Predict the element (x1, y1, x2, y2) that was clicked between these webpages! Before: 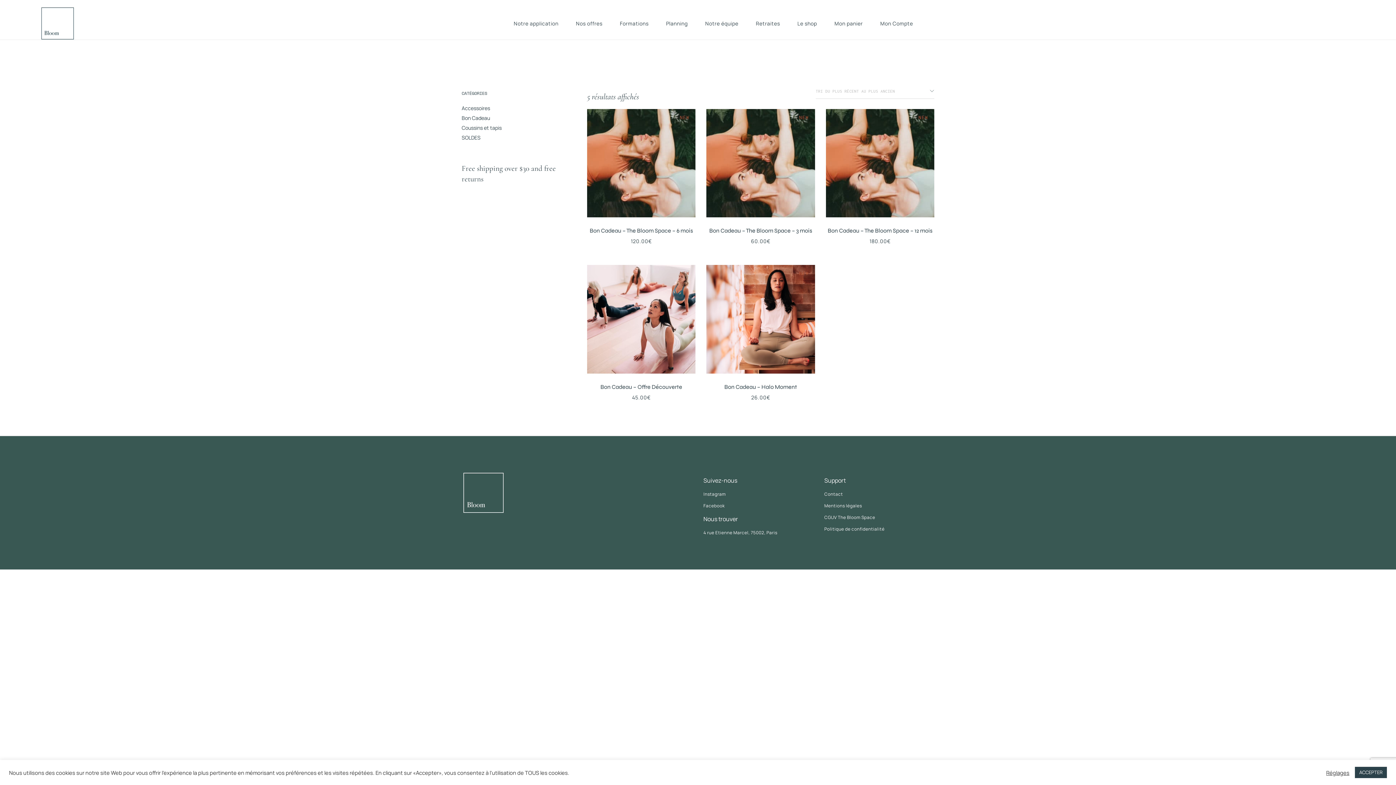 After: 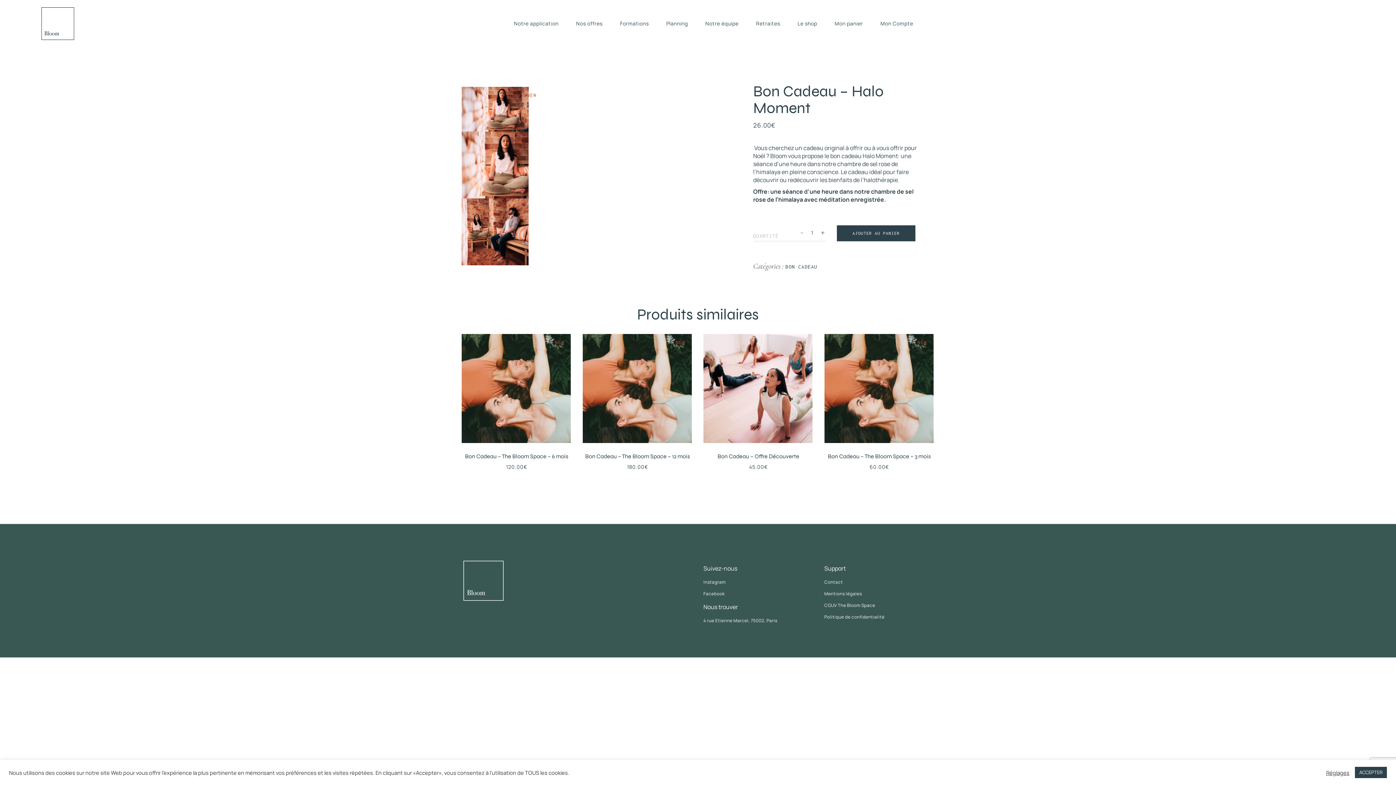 Action: label: Bon Cadeau – Halo Moment bbox: (724, 383, 797, 390)